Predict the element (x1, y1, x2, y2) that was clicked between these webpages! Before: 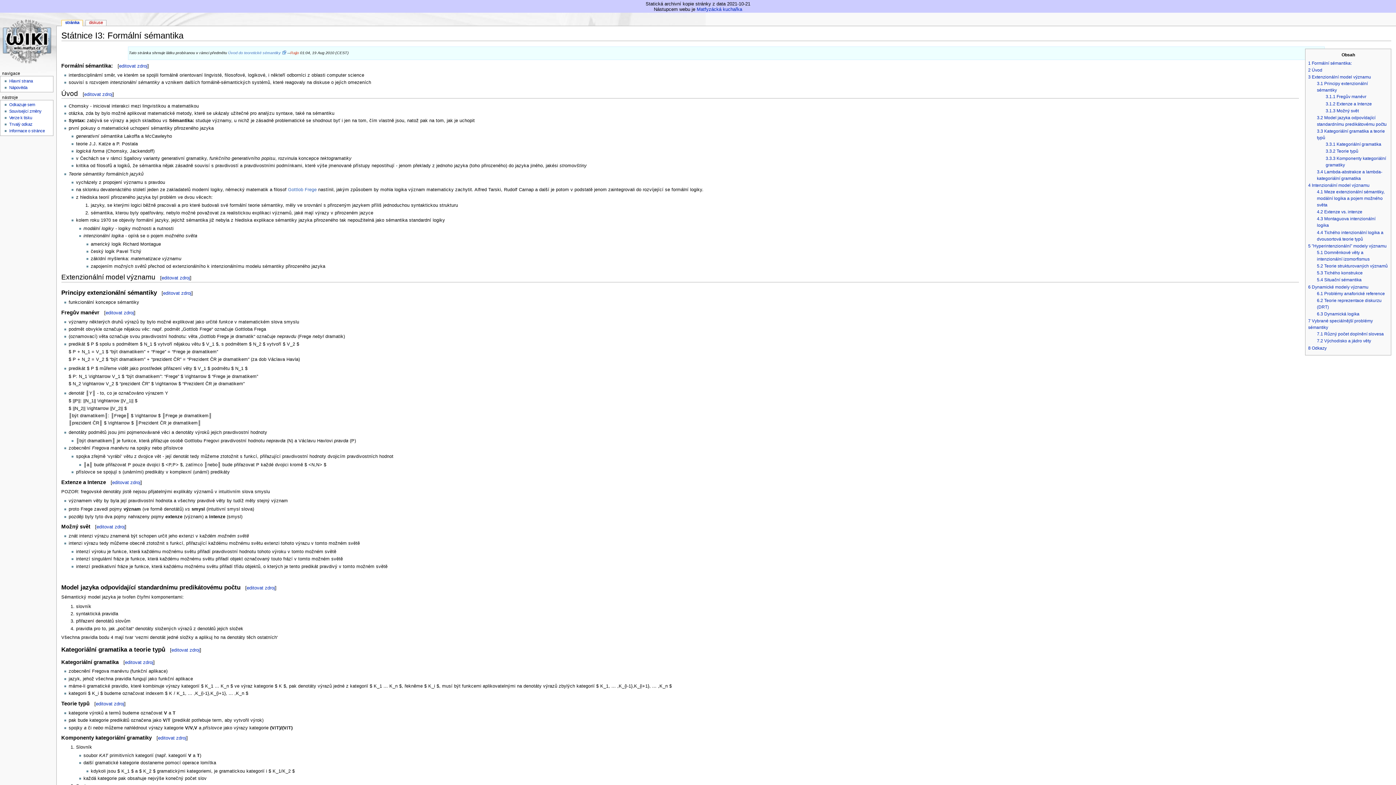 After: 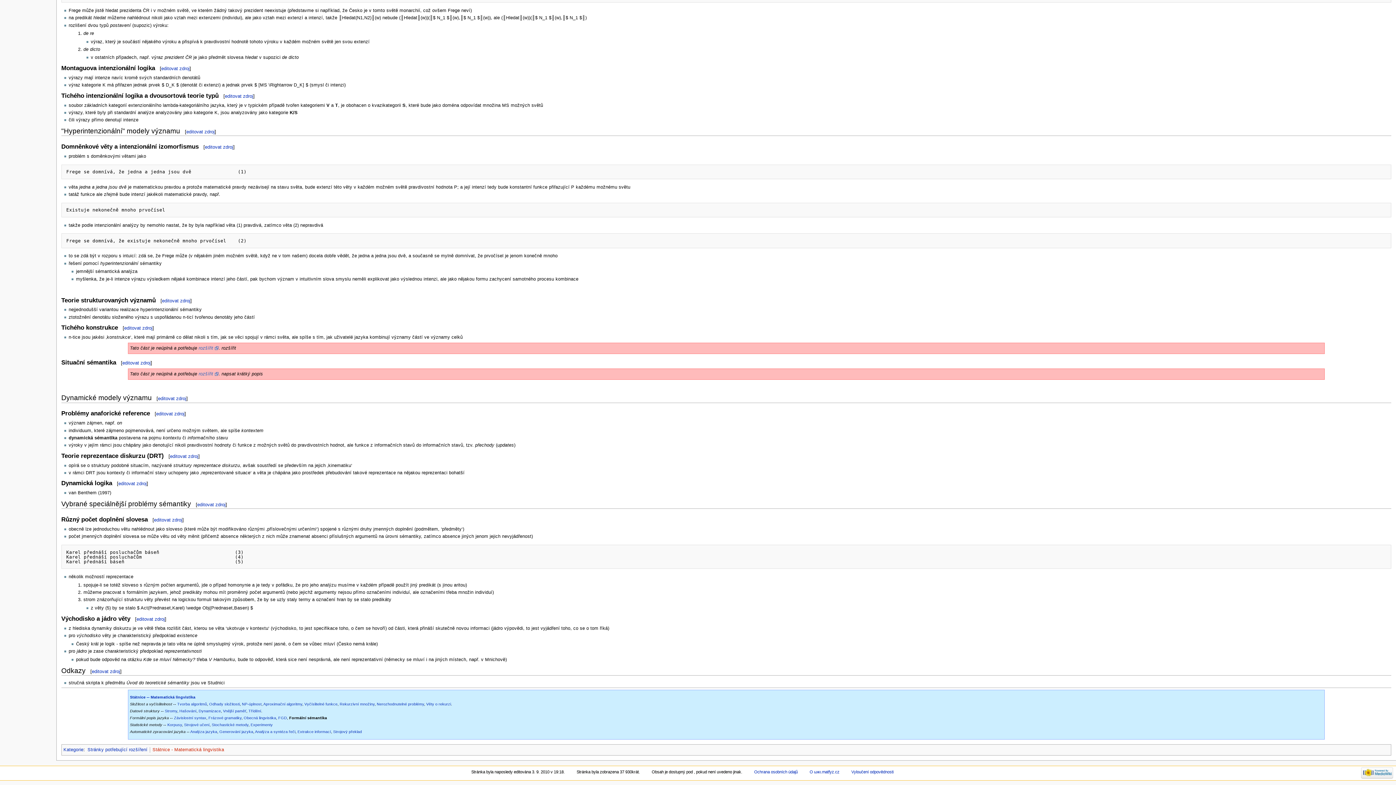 Action: bbox: (1308, 345, 1327, 350) label: 8 Odkazy